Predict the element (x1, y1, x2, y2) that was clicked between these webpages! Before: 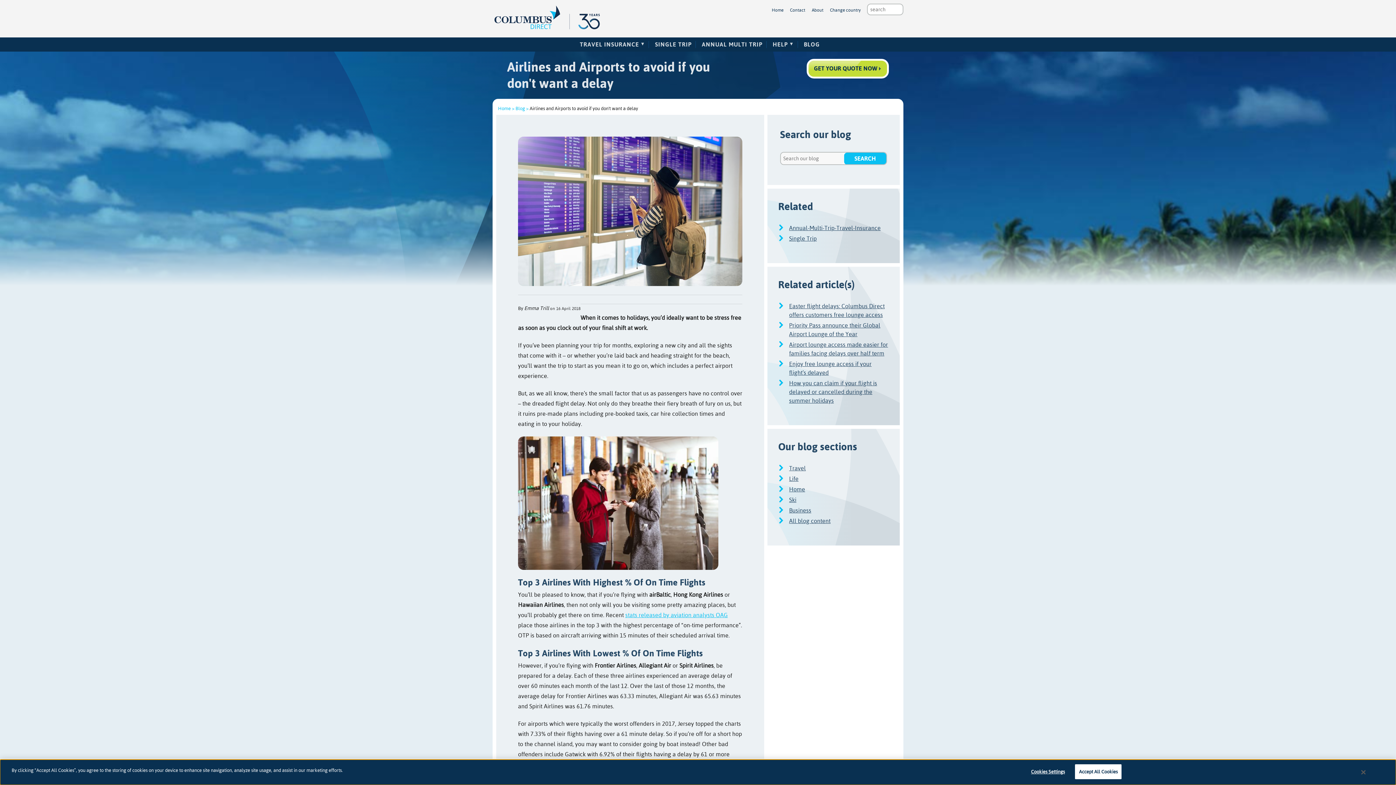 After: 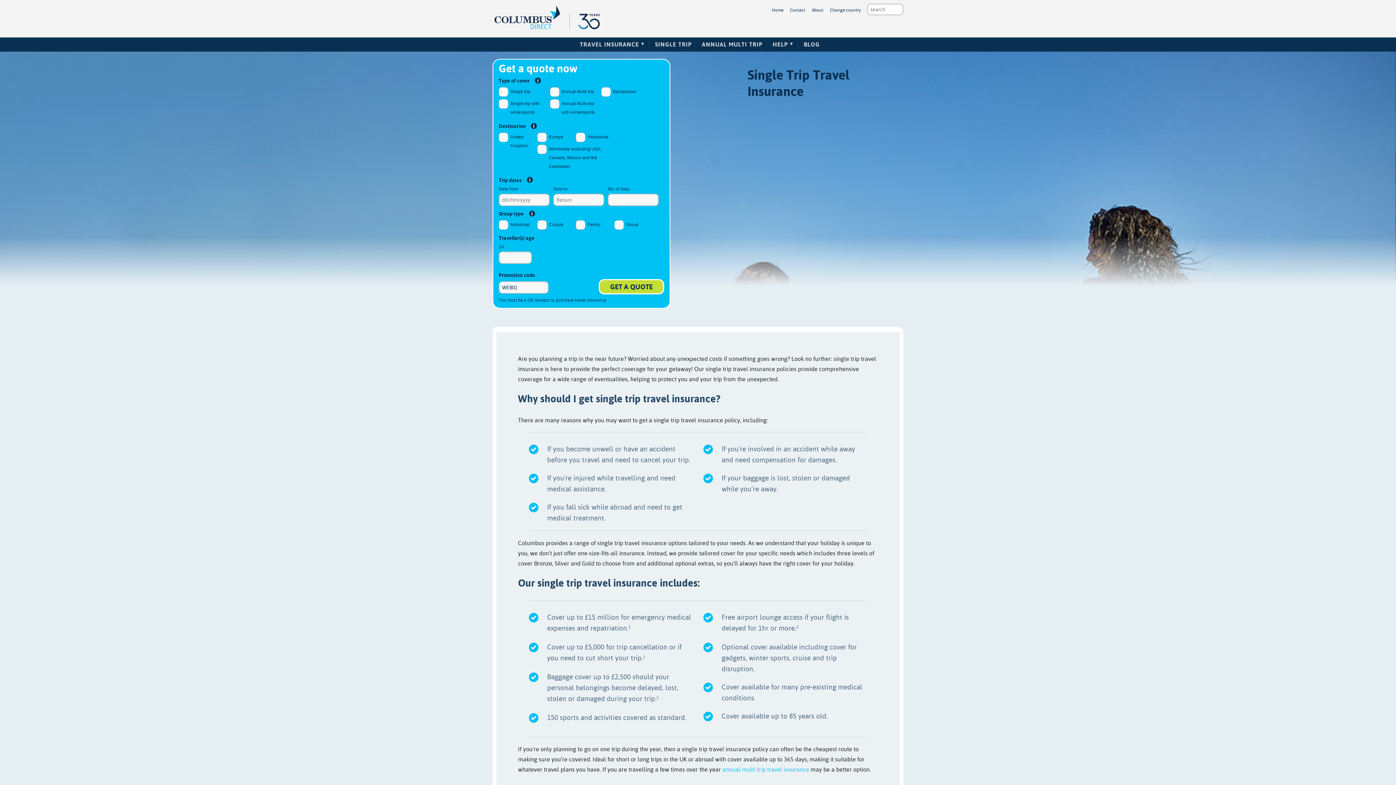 Action: label: SINGLE TRIP bbox: (651, 37, 691, 51)